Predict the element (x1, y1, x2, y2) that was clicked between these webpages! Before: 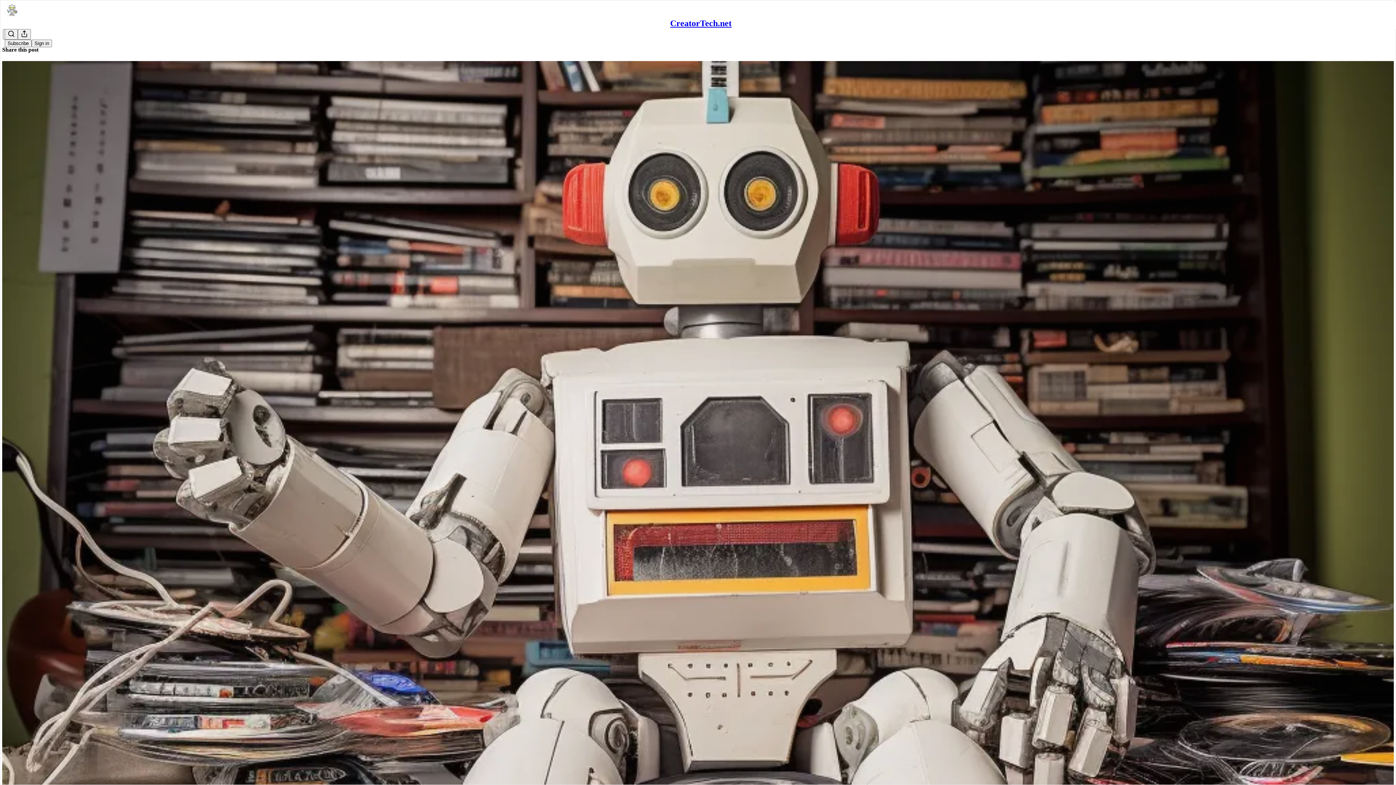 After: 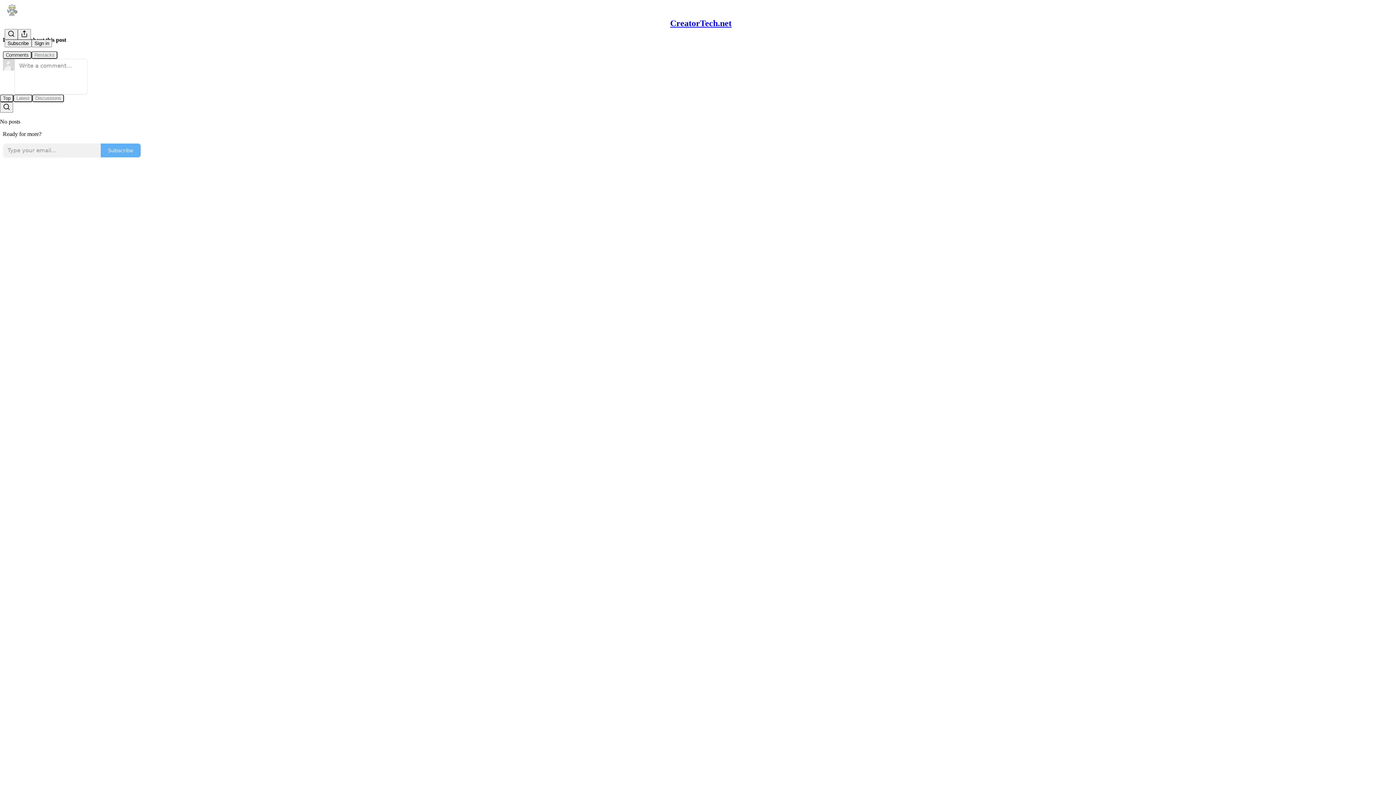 Action: label: CreatorTech.net
[CreatorTech.net] One Week Until We Meet Again in Redmond bbox: (2, 60, 1394, 821)